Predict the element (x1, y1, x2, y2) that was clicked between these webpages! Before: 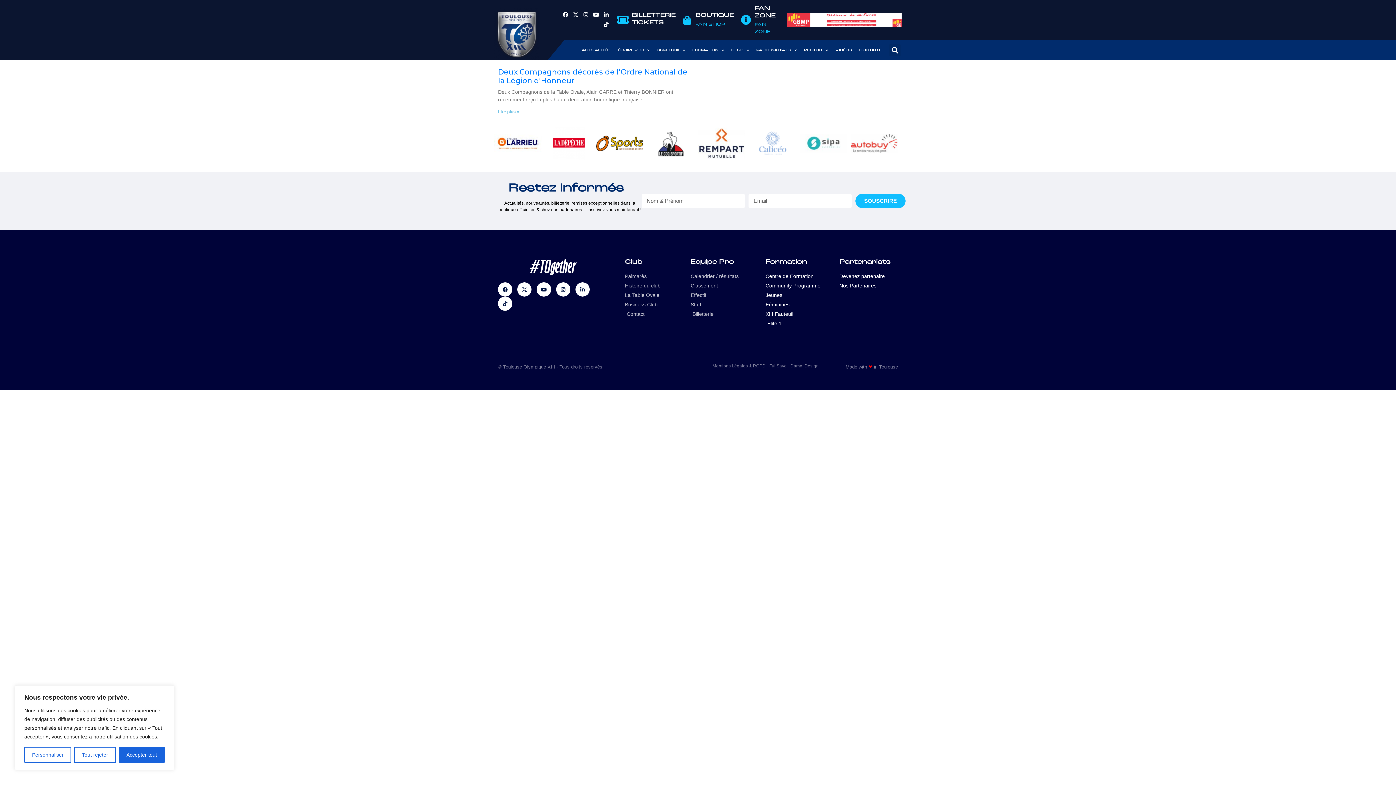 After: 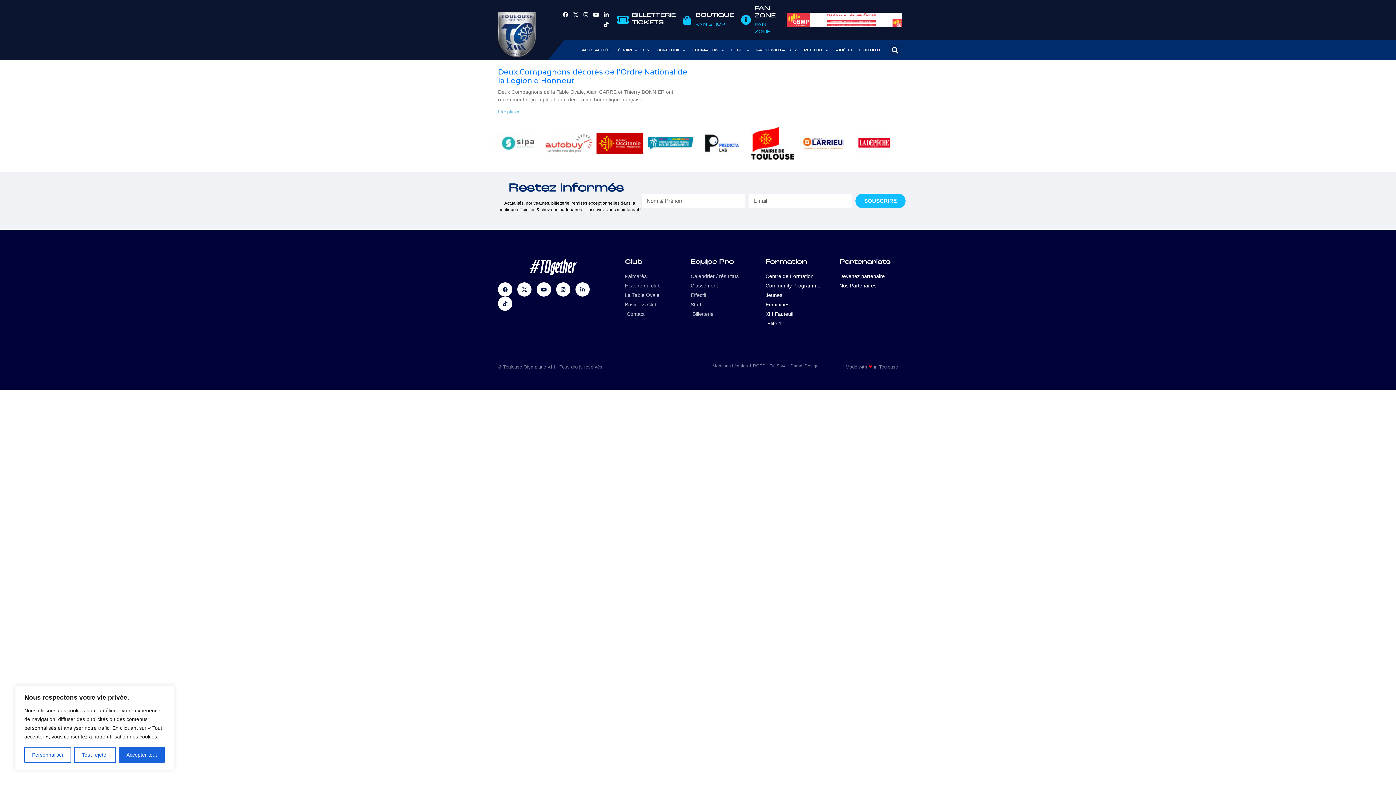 Action: bbox: (839, 272, 898, 280) label: Devenez partenaire